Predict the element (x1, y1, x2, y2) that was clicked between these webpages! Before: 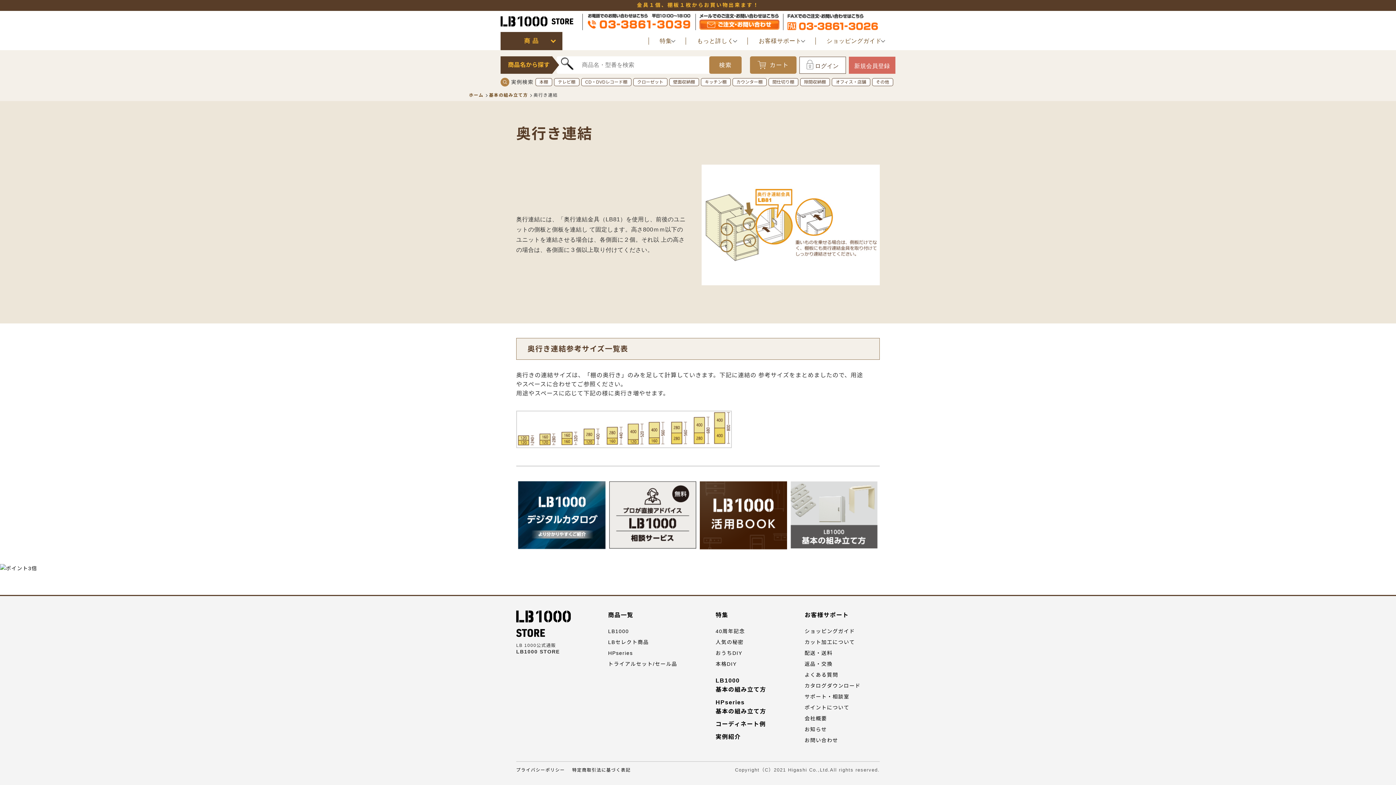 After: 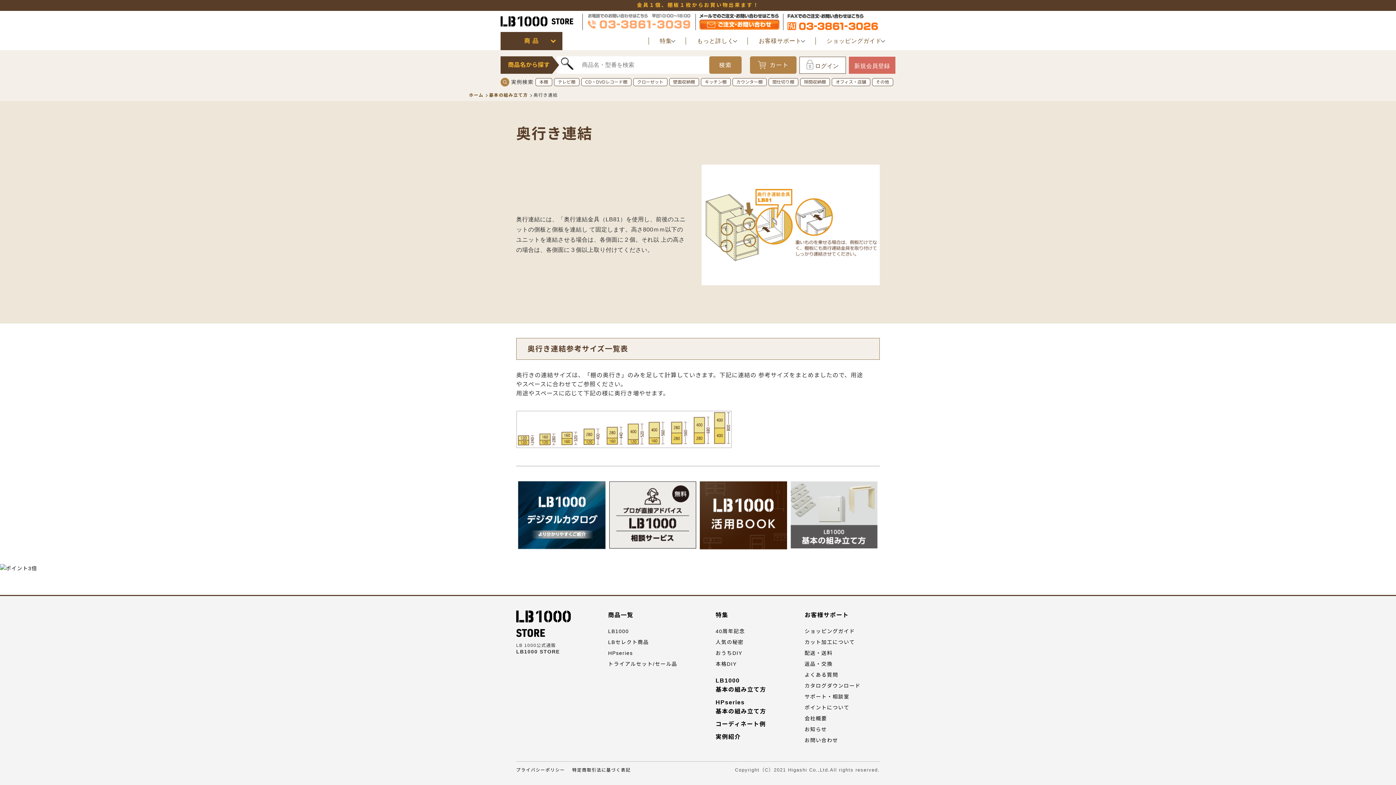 Action: bbox: (588, 13, 690, 28)